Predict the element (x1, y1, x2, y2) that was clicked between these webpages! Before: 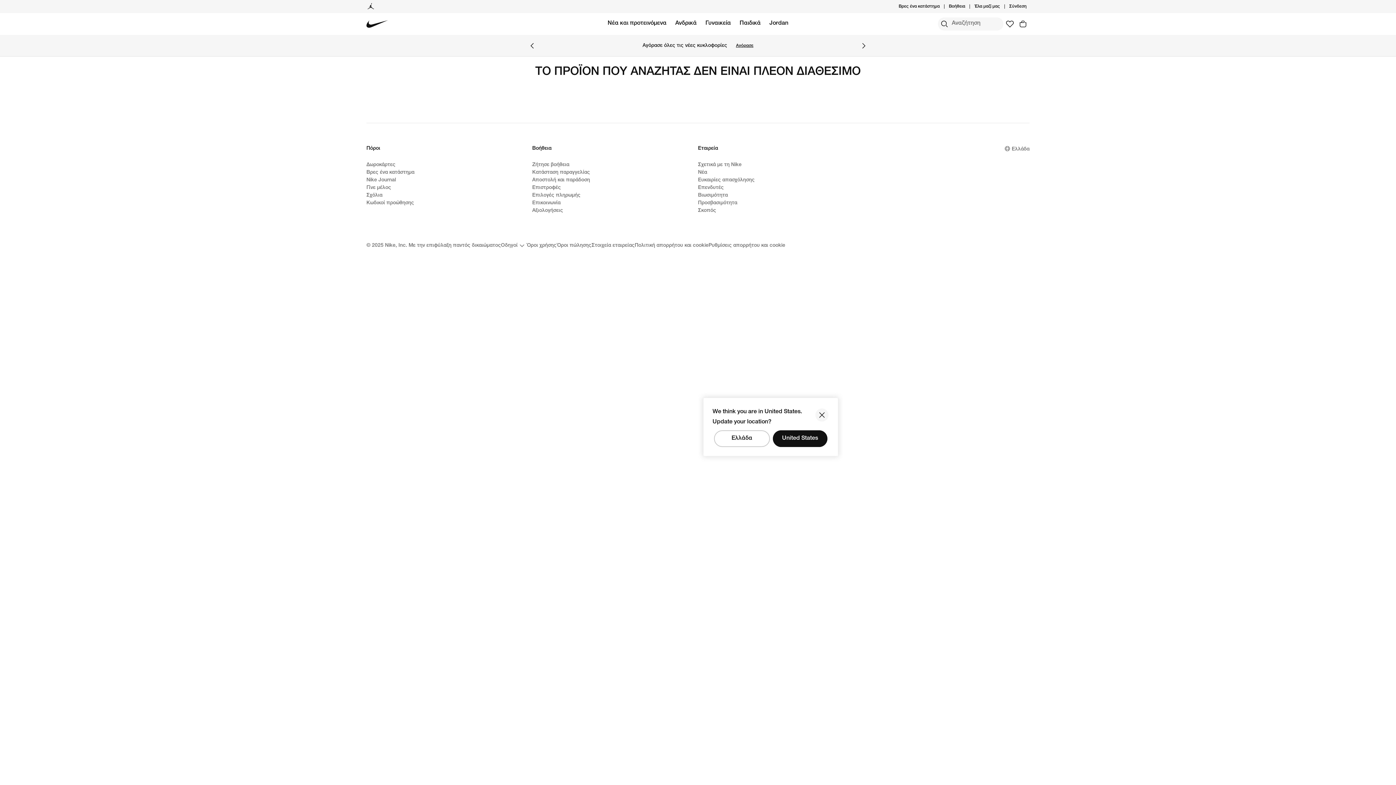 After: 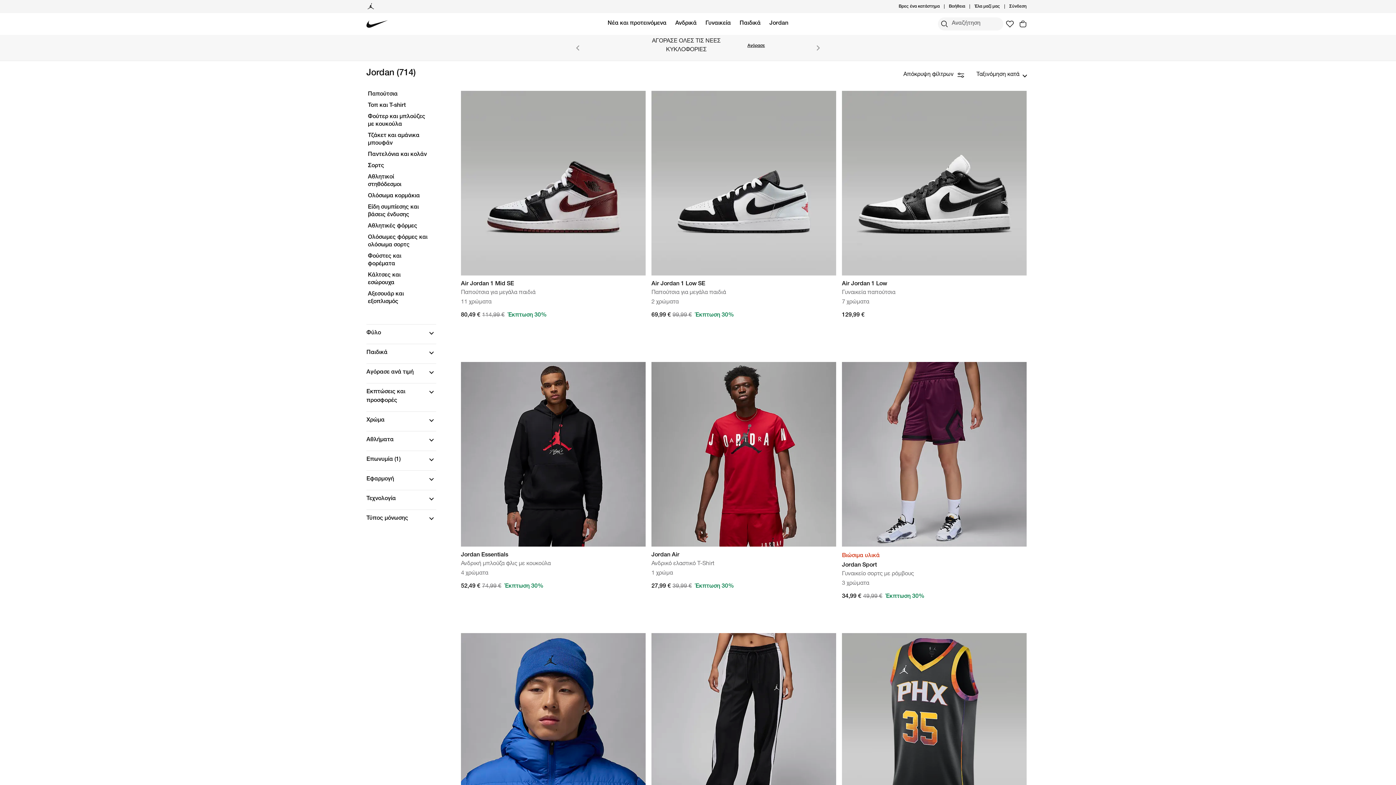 Action: label: Jordan bbox: (769, 18, 788, 29)